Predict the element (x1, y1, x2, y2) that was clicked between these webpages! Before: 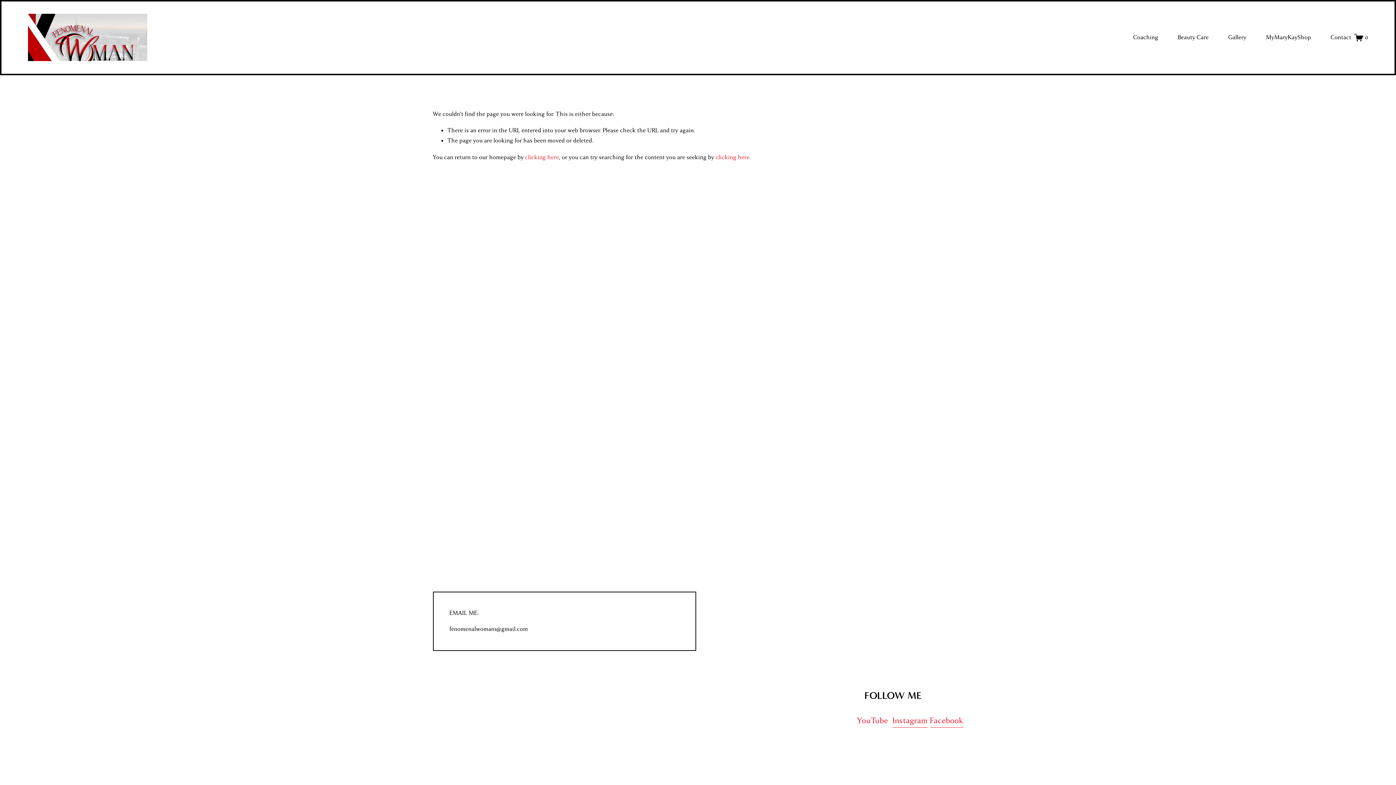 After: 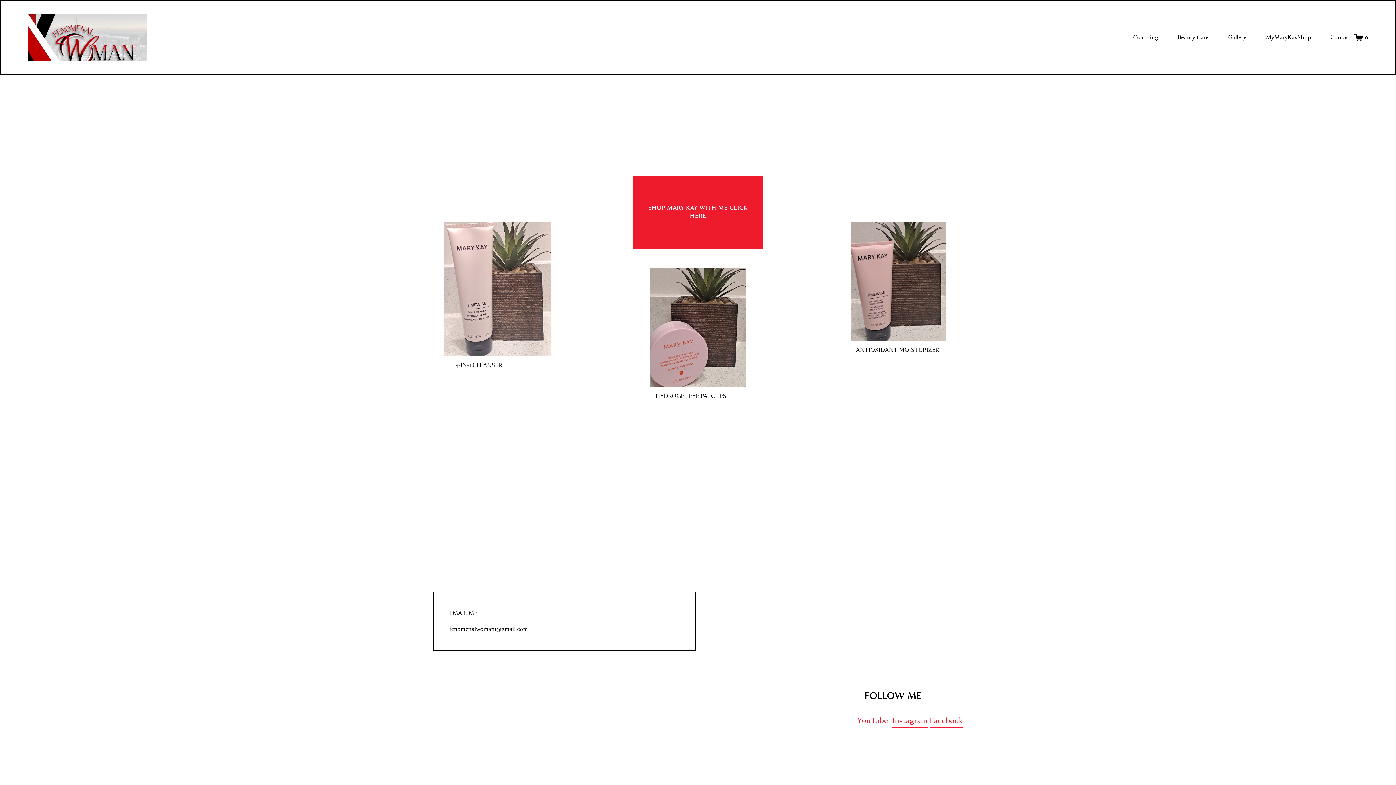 Action: bbox: (1266, 31, 1311, 43) label: MyMaryKayShop